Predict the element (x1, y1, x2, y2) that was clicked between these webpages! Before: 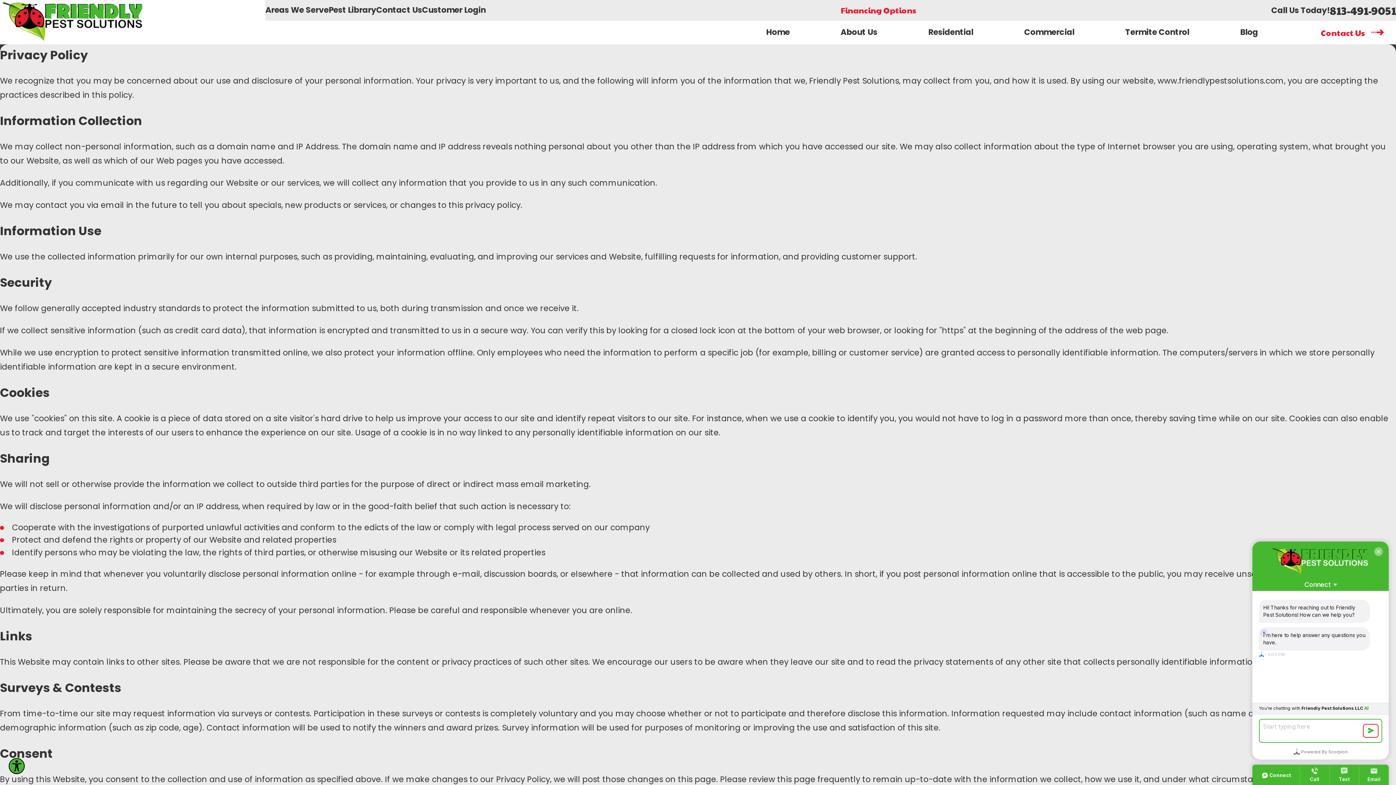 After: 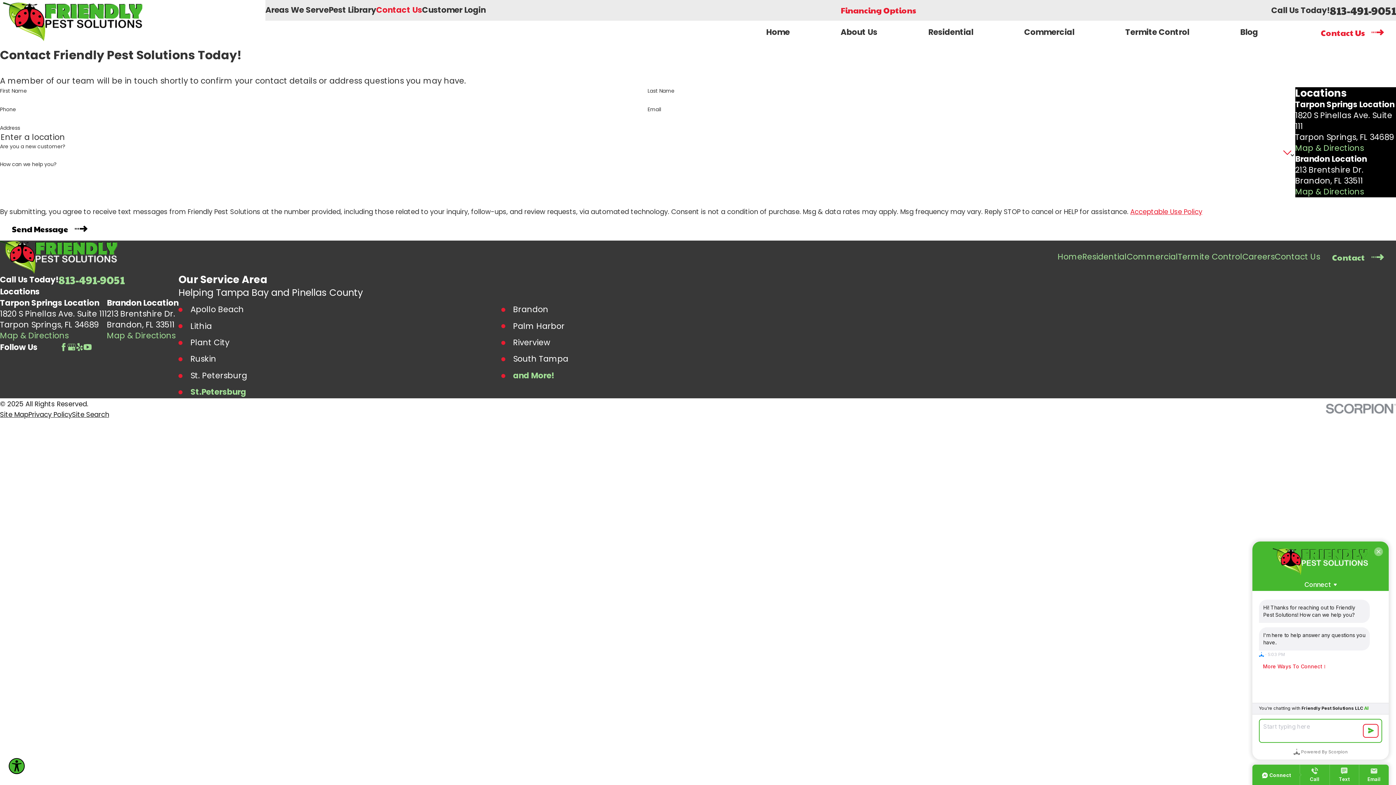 Action: label: Contact Us bbox: (1309, 20, 1396, 44)